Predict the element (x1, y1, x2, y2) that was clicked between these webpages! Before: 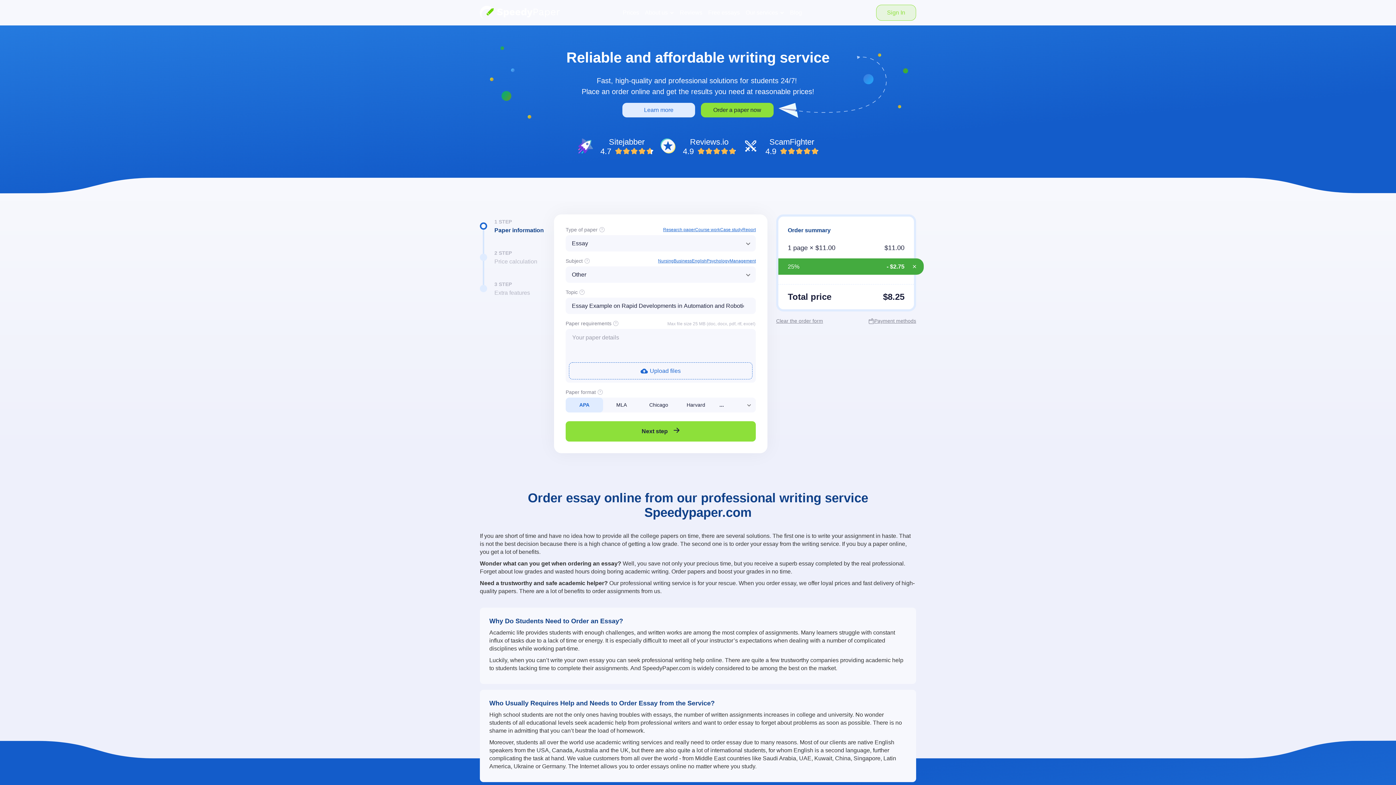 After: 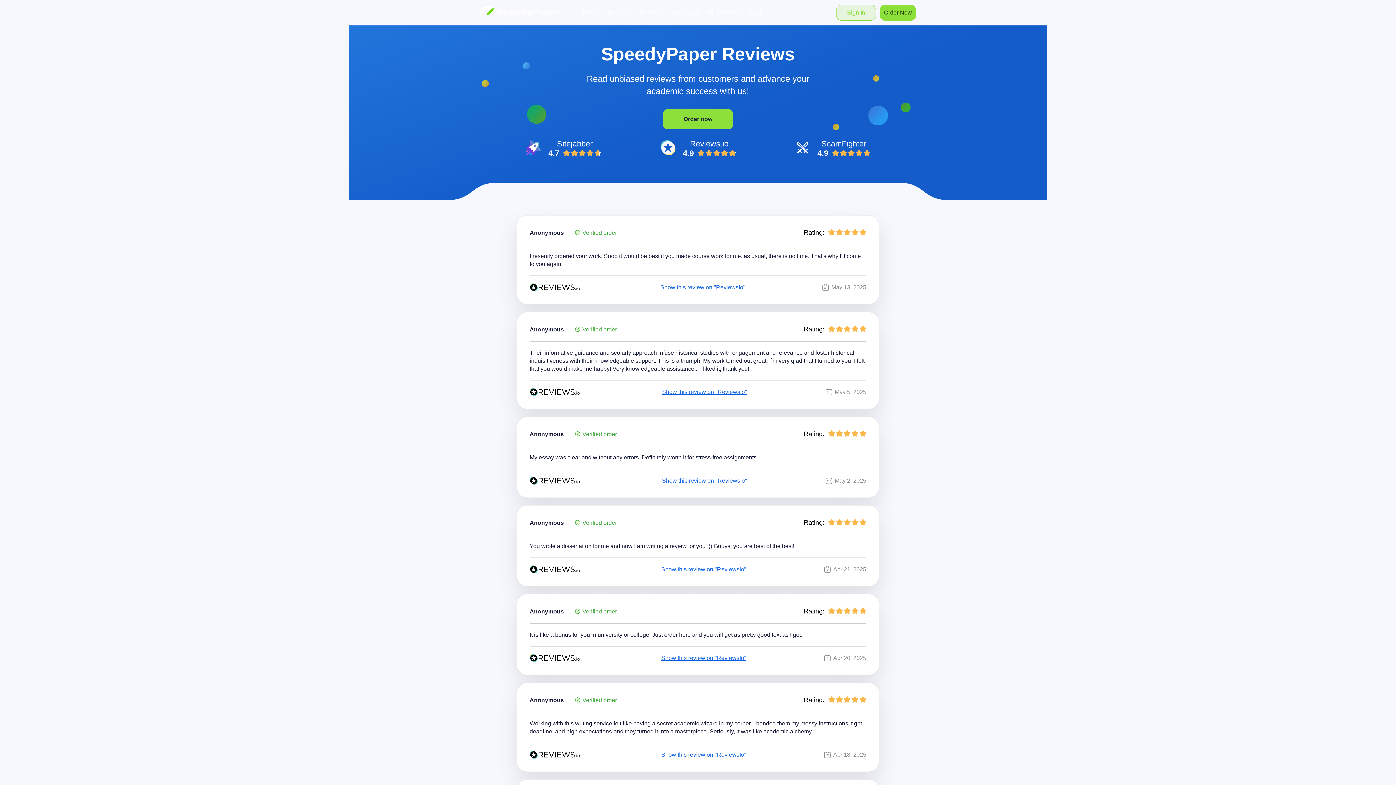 Action: bbox: (677, 5, 705, 19) label: Reviews